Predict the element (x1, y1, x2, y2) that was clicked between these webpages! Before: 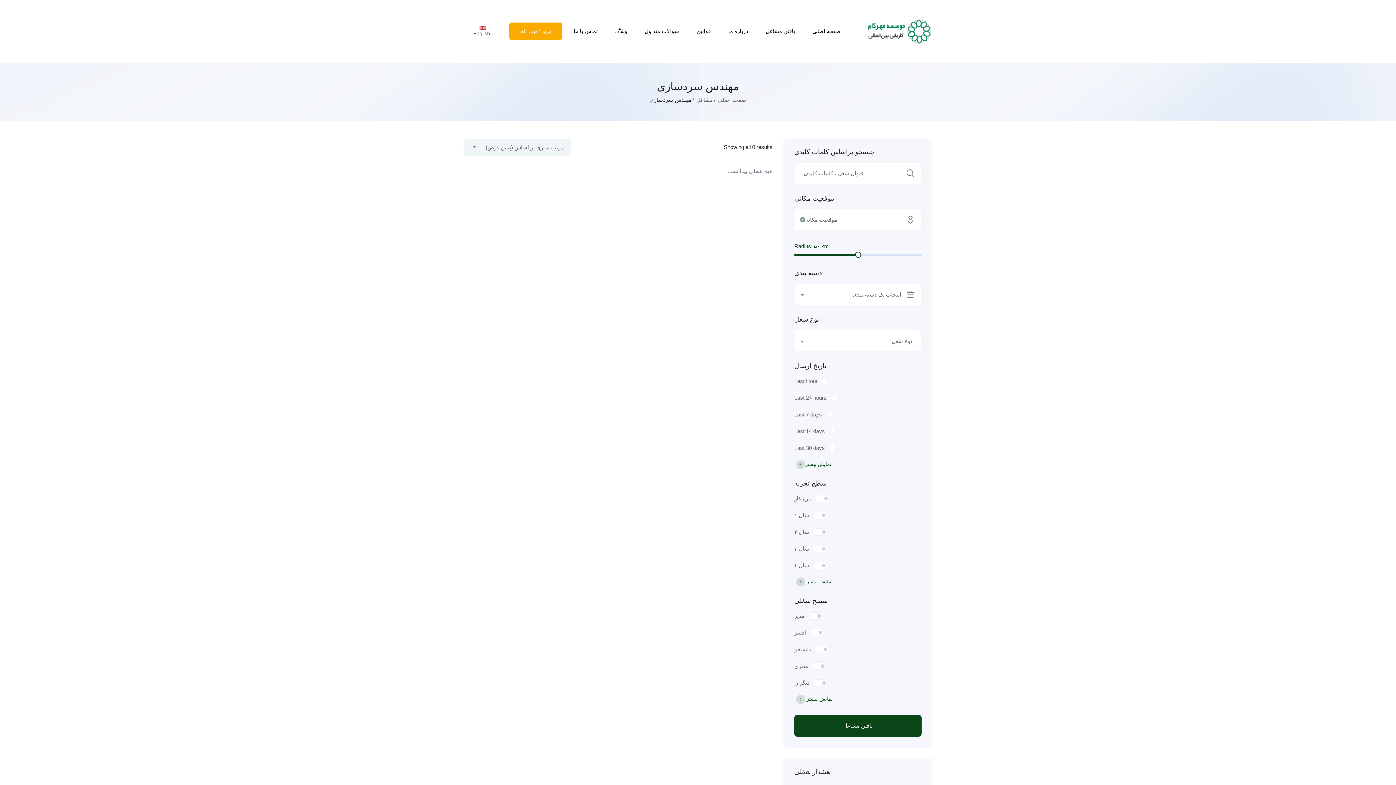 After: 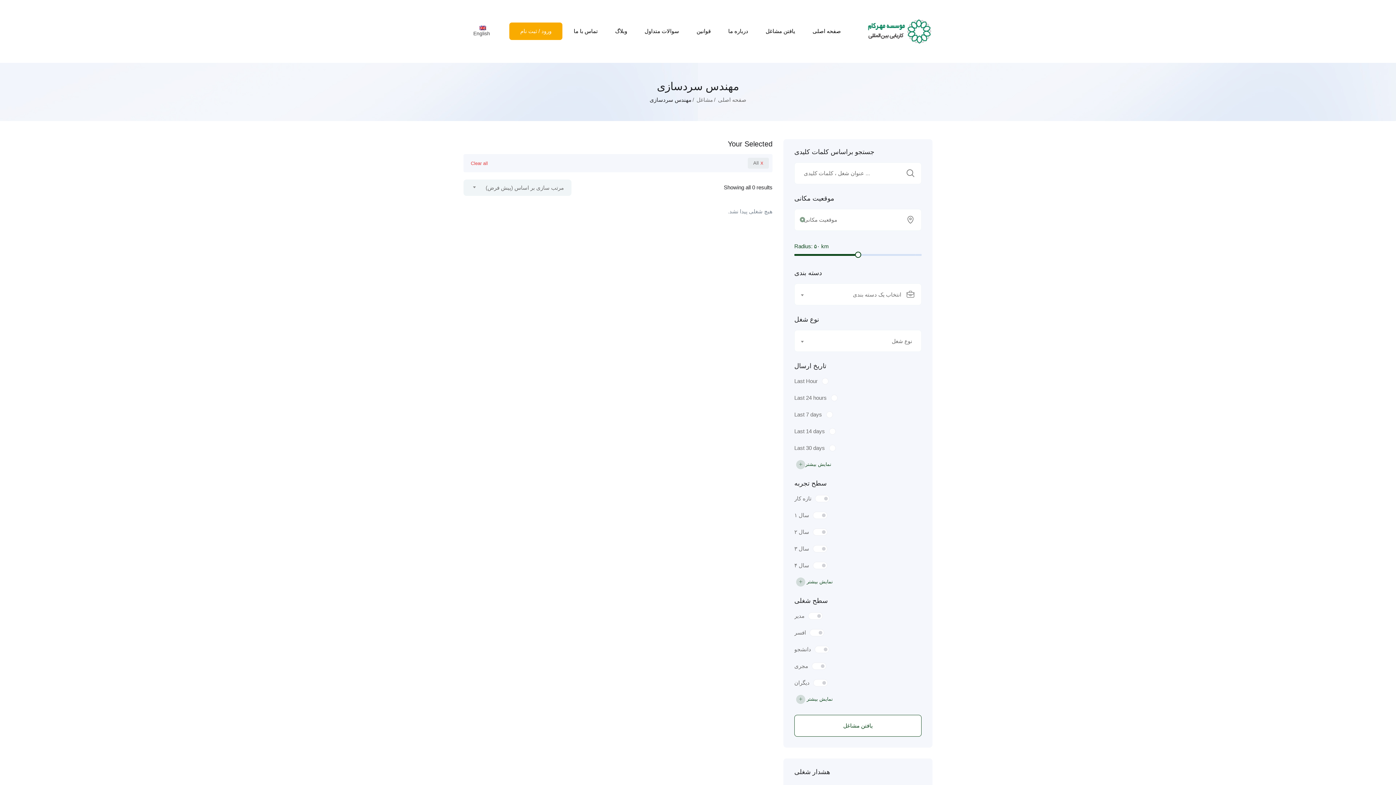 Action: bbox: (794, 715, 921, 737) label: یافتن مشاغل